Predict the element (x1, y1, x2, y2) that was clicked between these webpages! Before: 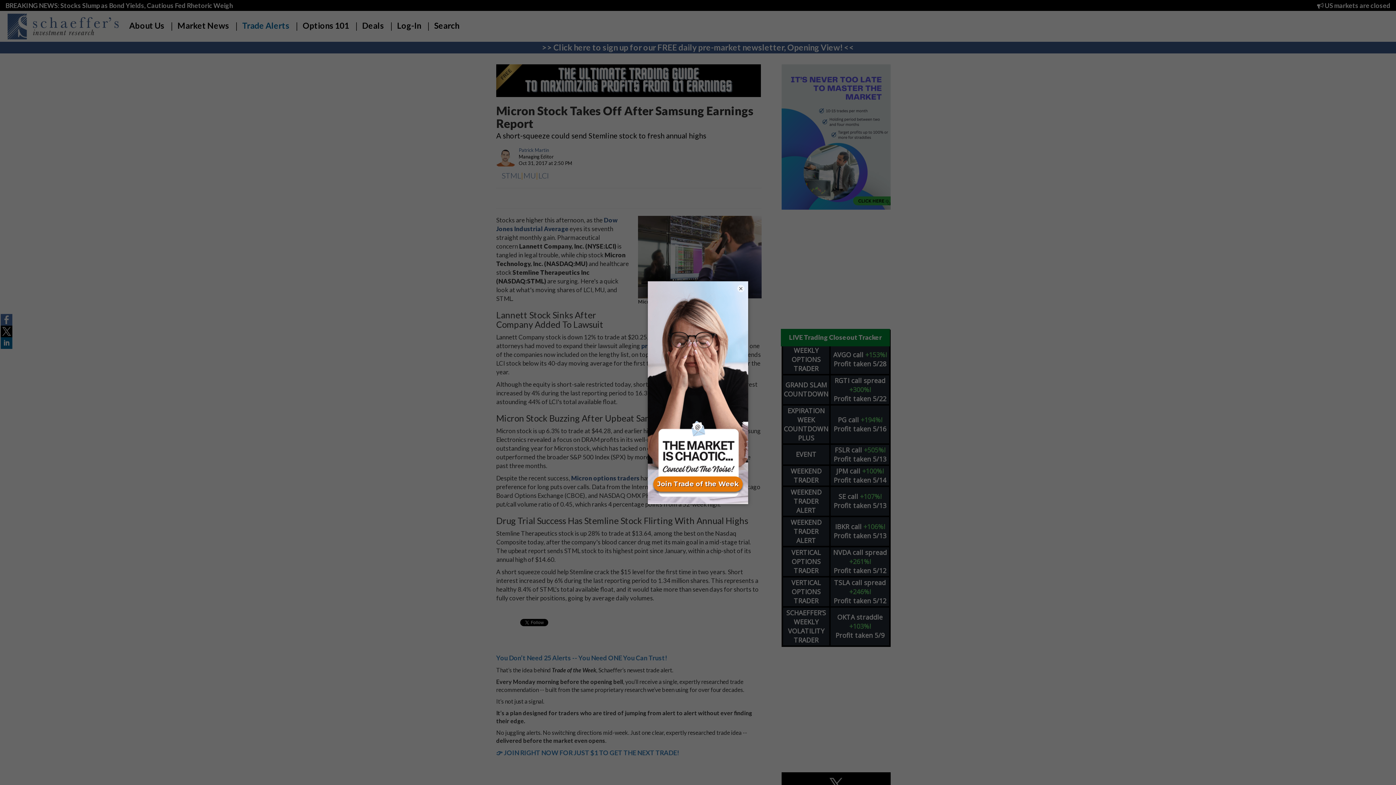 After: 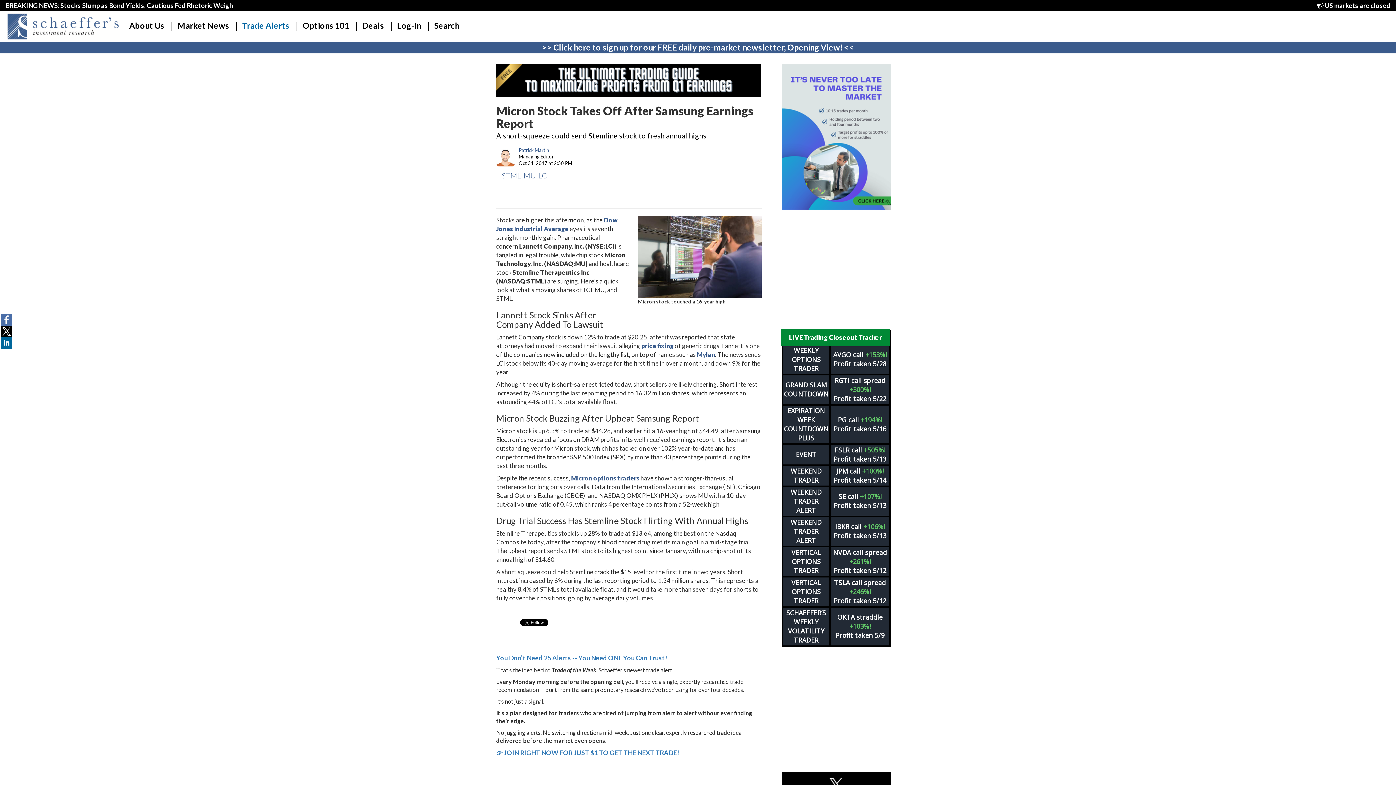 Action: bbox: (737, 284, 744, 292) label: ×